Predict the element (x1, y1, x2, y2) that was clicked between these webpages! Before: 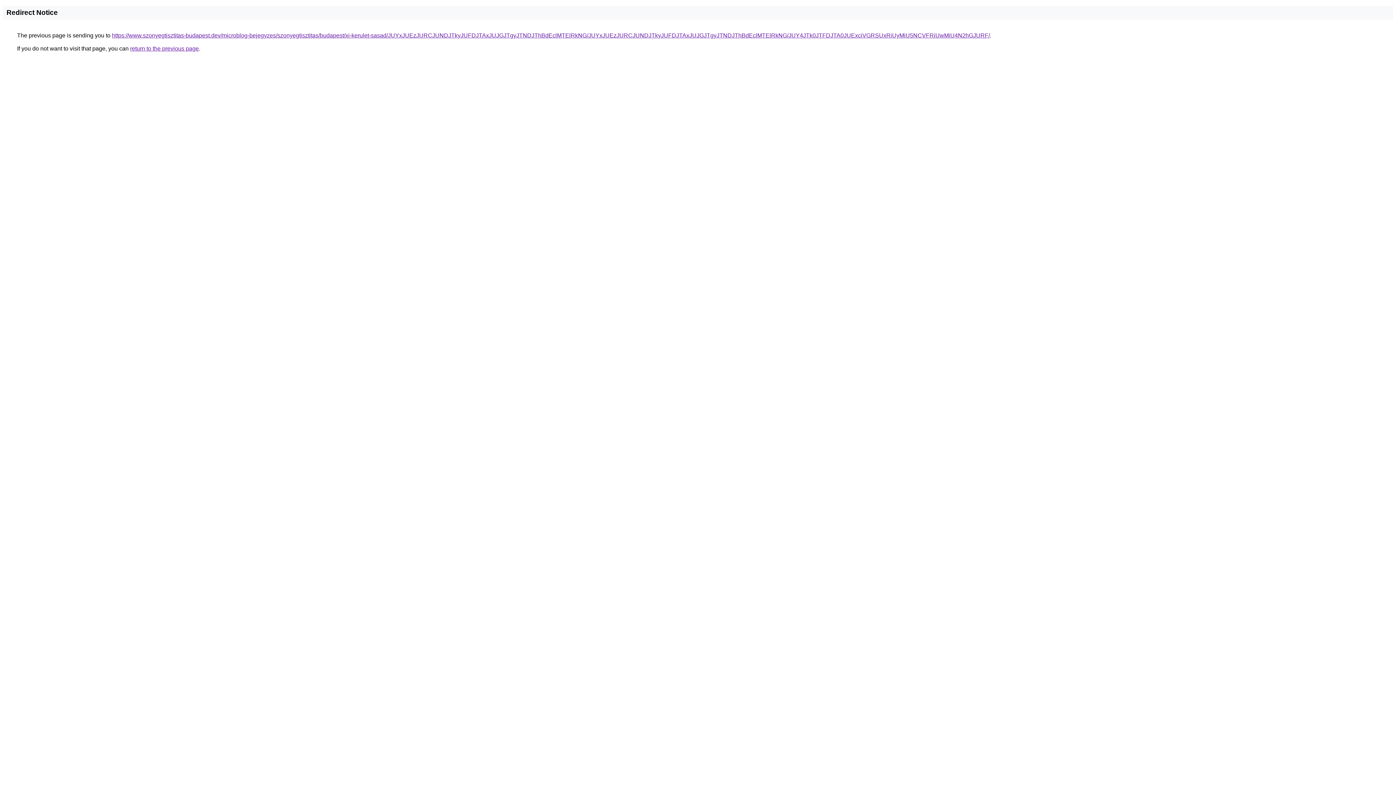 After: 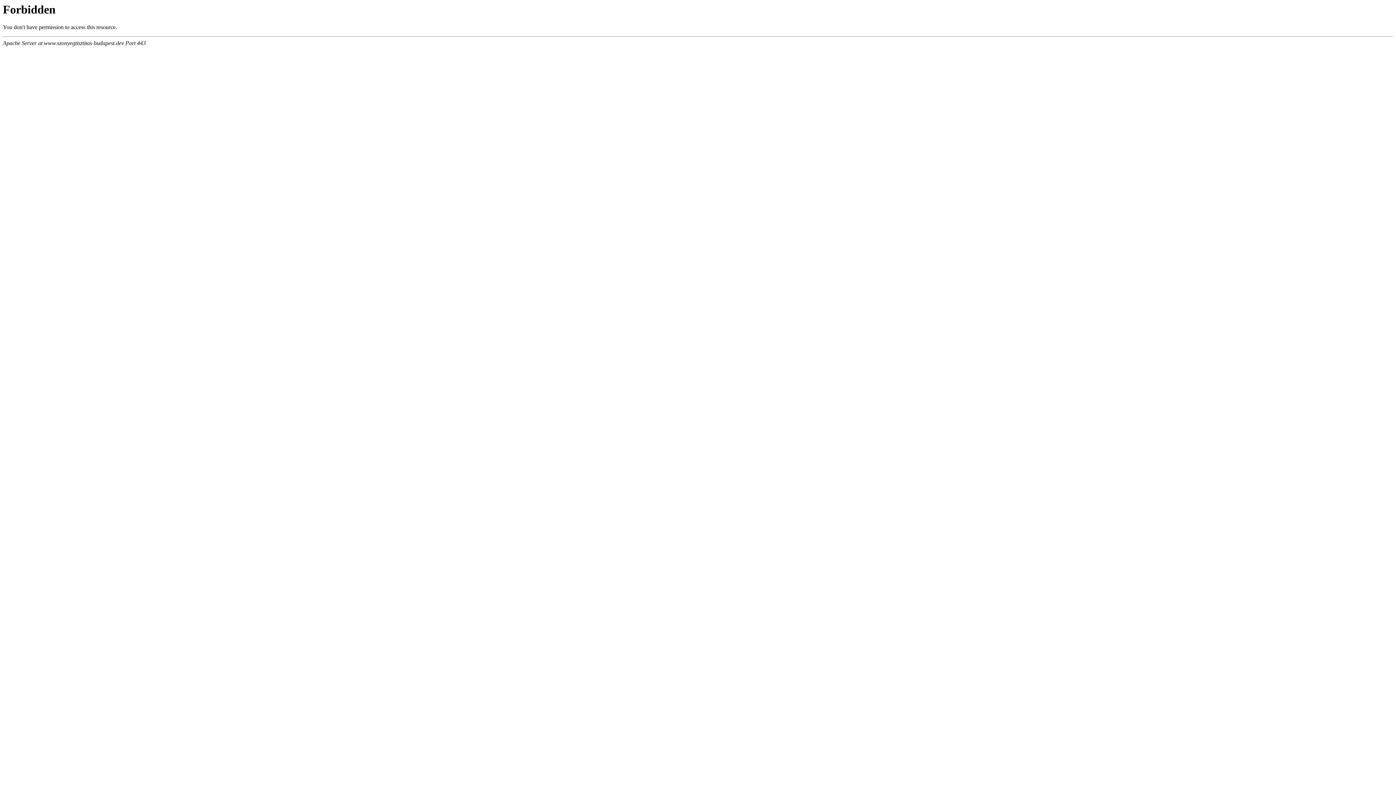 Action: bbox: (112, 32, 990, 38) label: https://www.szonyegtisztitas-budapest.dev/microblog-bejegyzes/szonyegtisztitas/budapest/xi-kerulet-sasad/JUYxJUEzJURCJUNDJTkyJUFDJTAxJUJGJTgyJTNDJThBdEclMTElRkNG/JUYxJUEzJURCJUNDJTkyJUFDJTAxJUJGJTgyJTNDJThBdEclMTElRkNG/JUY4JTk0JTFDJTA0JUExciVGRSUxRiUyMiU5NCVFRiUwMiU4N2hGJURF/